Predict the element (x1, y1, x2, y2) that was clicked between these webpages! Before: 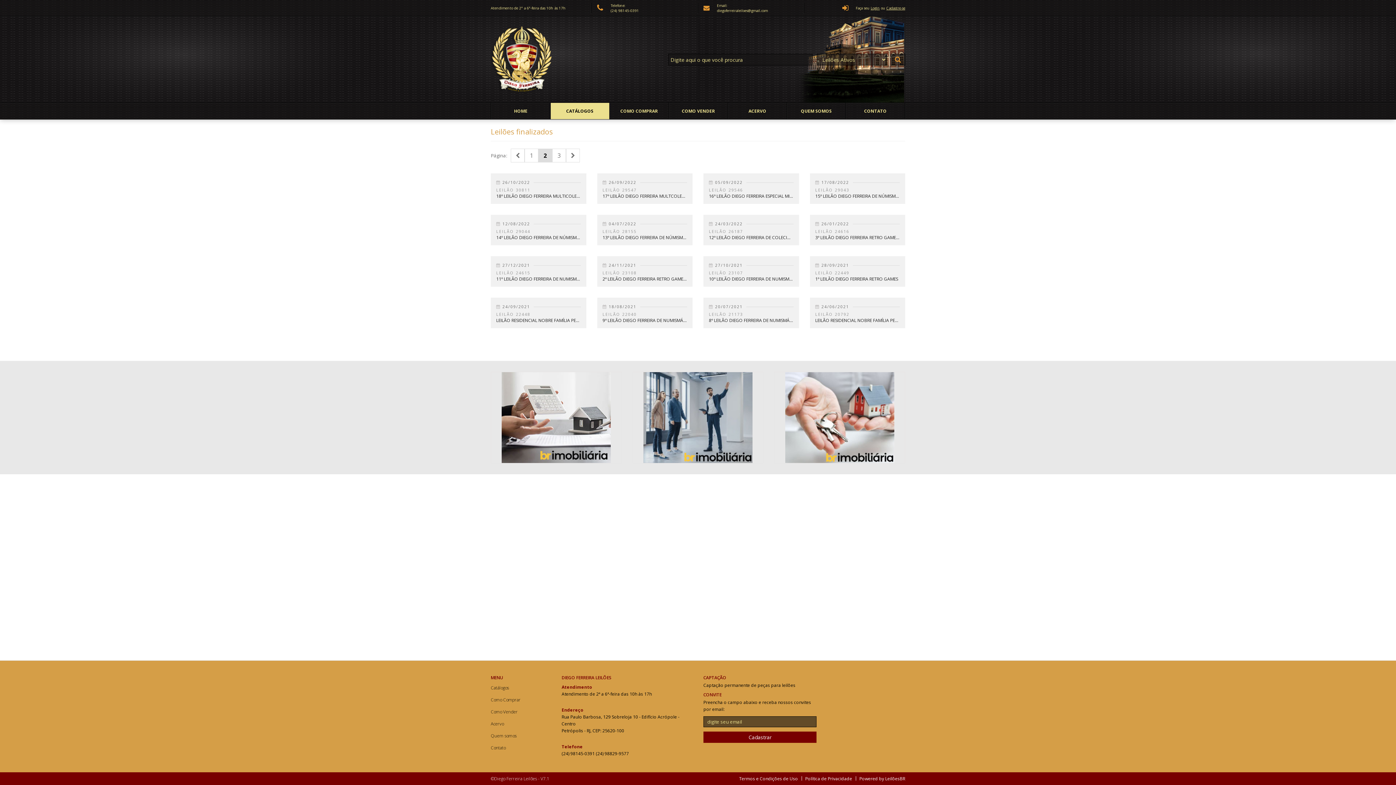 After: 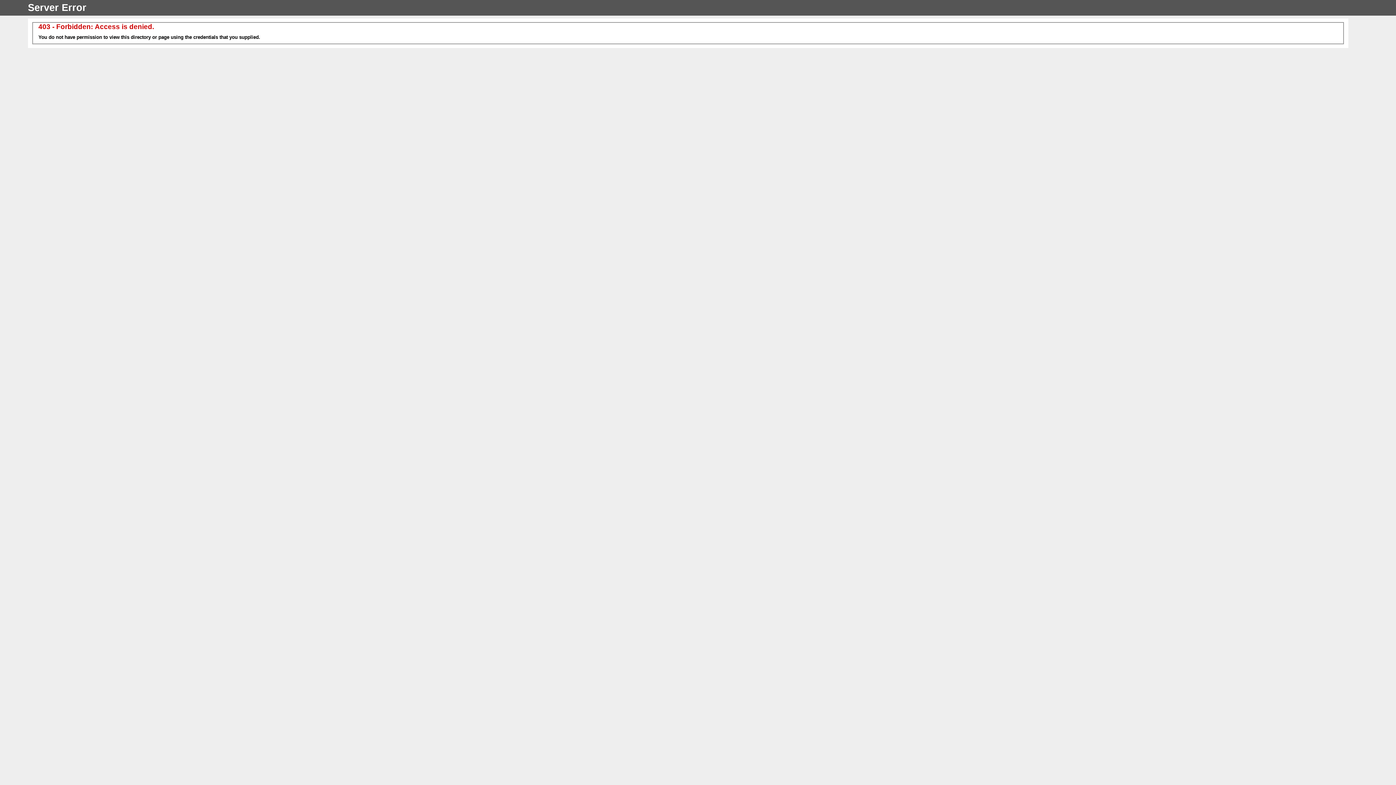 Action: label:  04/07/2022
LEILÃO 28155
13º LEILÃO DIEGO FERREIRA DE NÚMISMÁTICA E MULT COLECIONISMO bbox: (602, 220, 687, 240)